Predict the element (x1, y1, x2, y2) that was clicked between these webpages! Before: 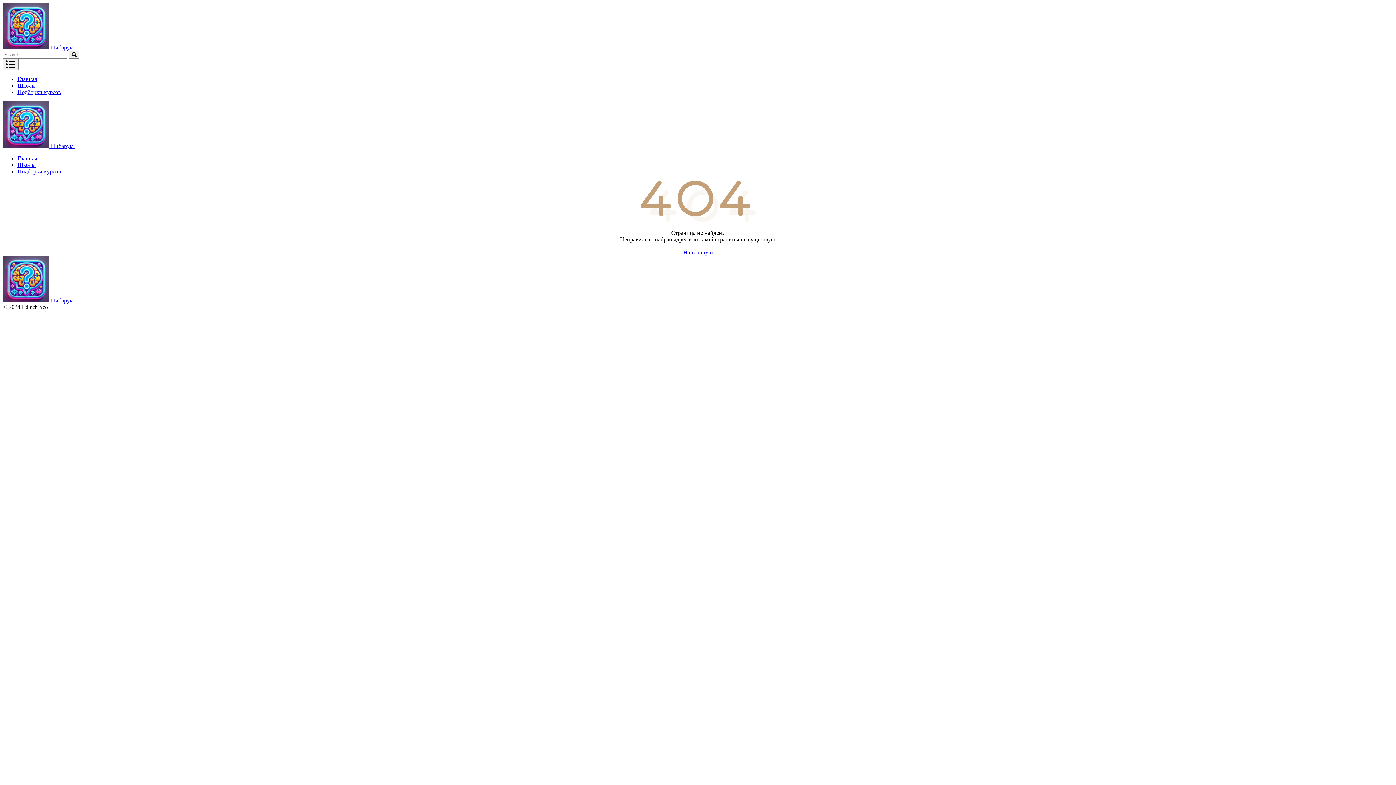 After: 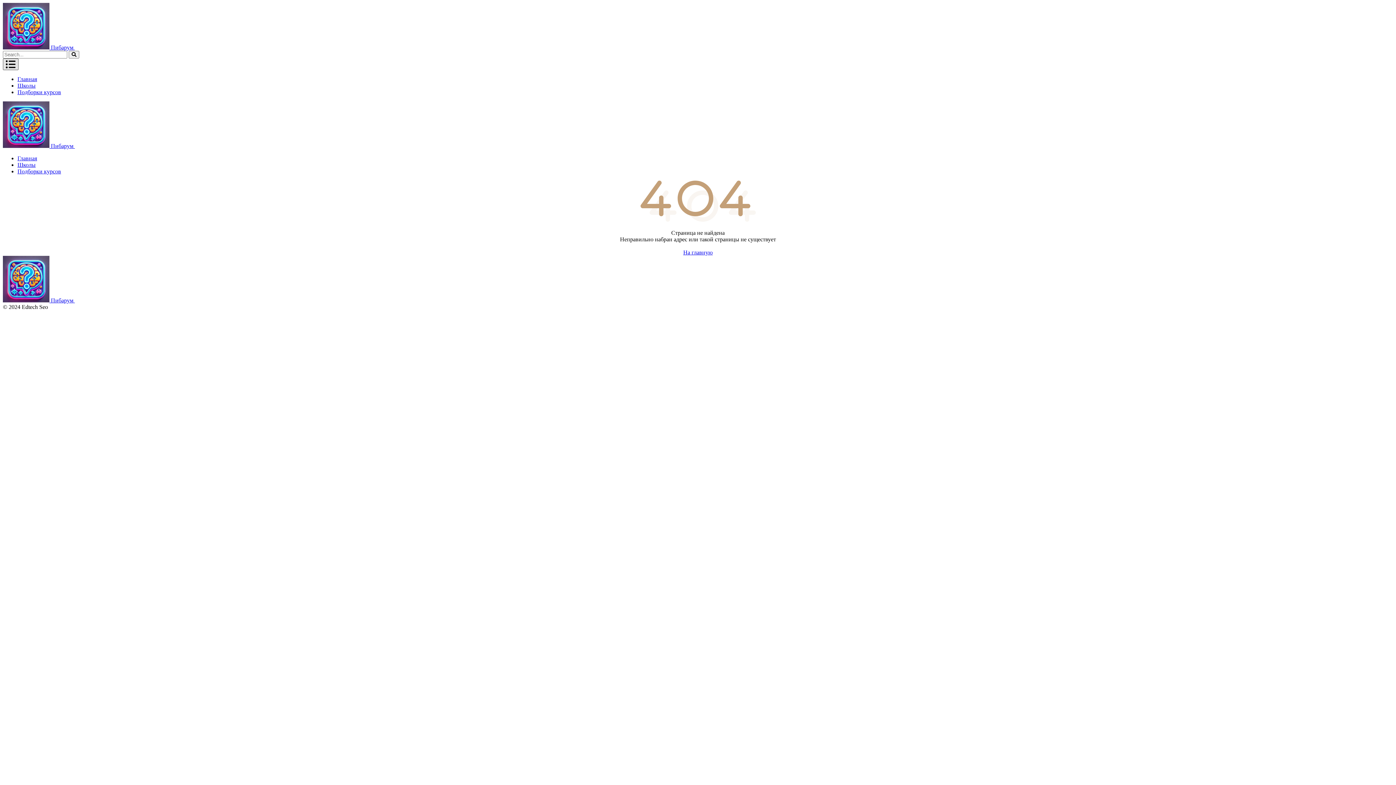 Action: bbox: (2, 58, 18, 70)